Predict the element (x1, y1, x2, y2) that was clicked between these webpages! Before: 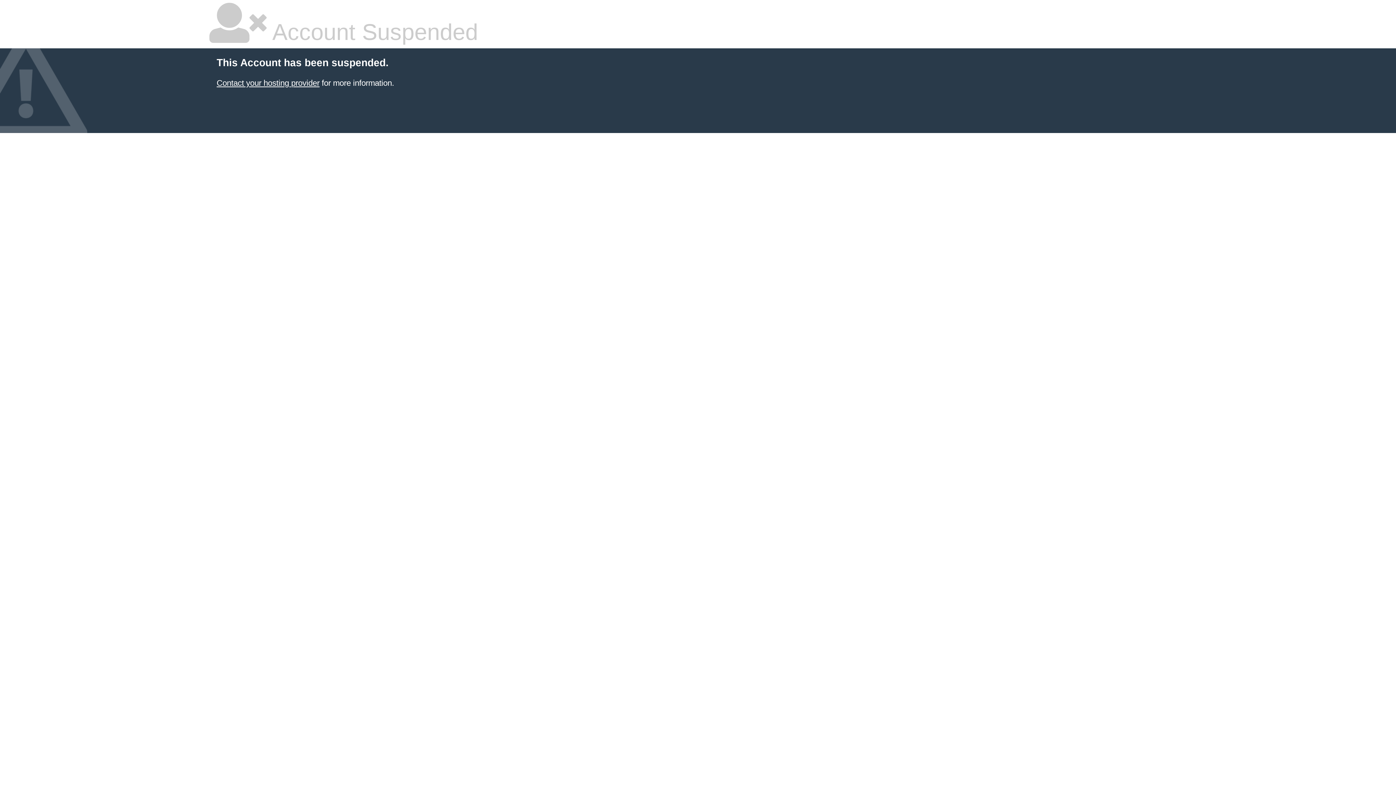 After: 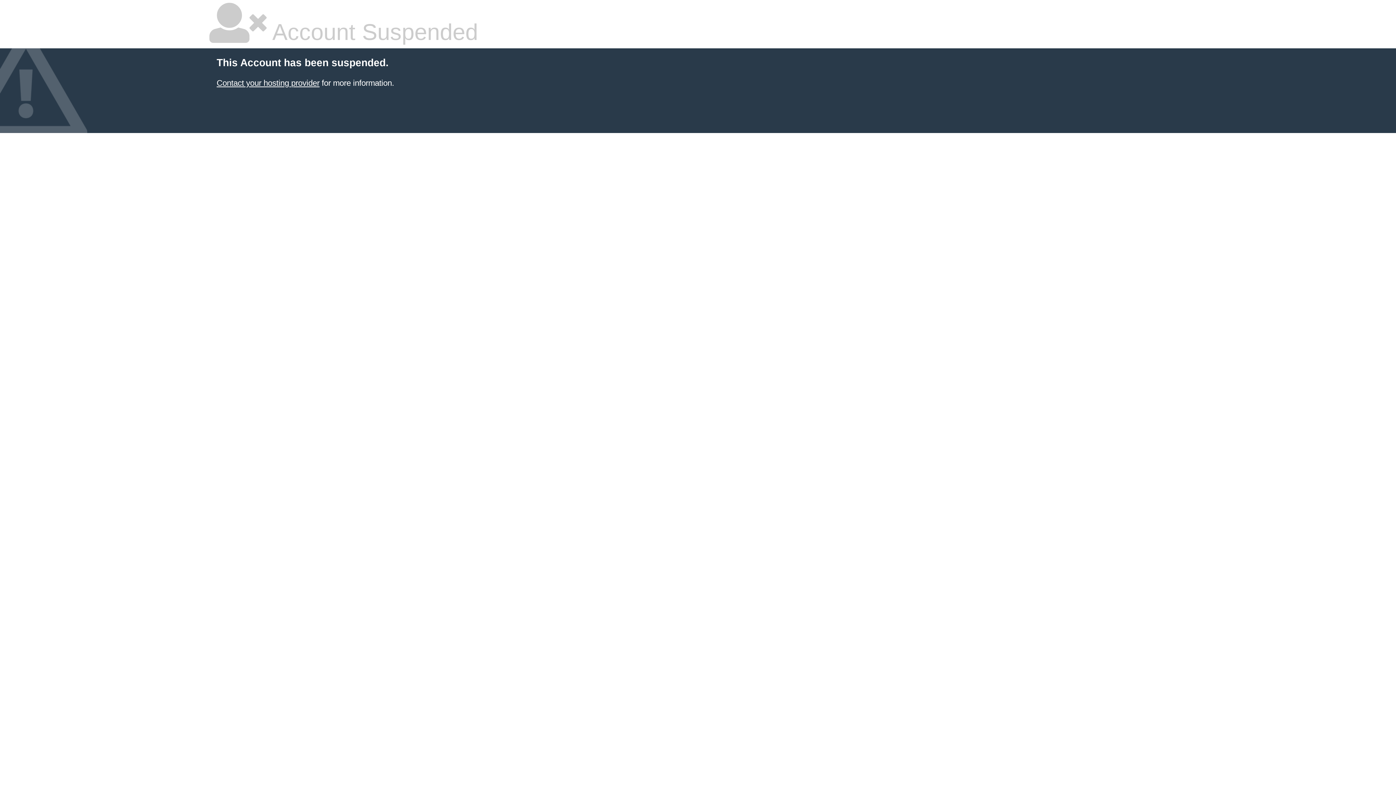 Action: bbox: (216, 78, 319, 87) label: Contact your hosting provider